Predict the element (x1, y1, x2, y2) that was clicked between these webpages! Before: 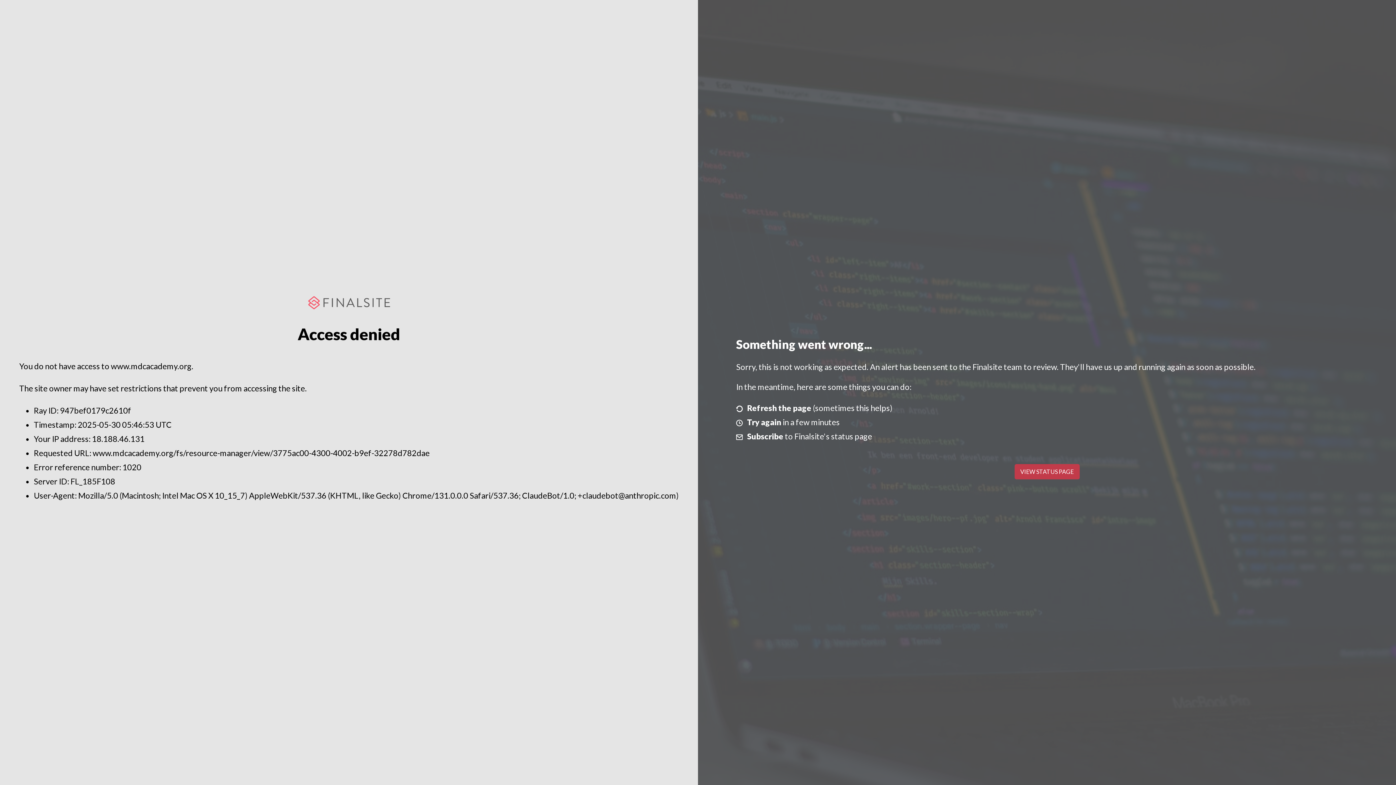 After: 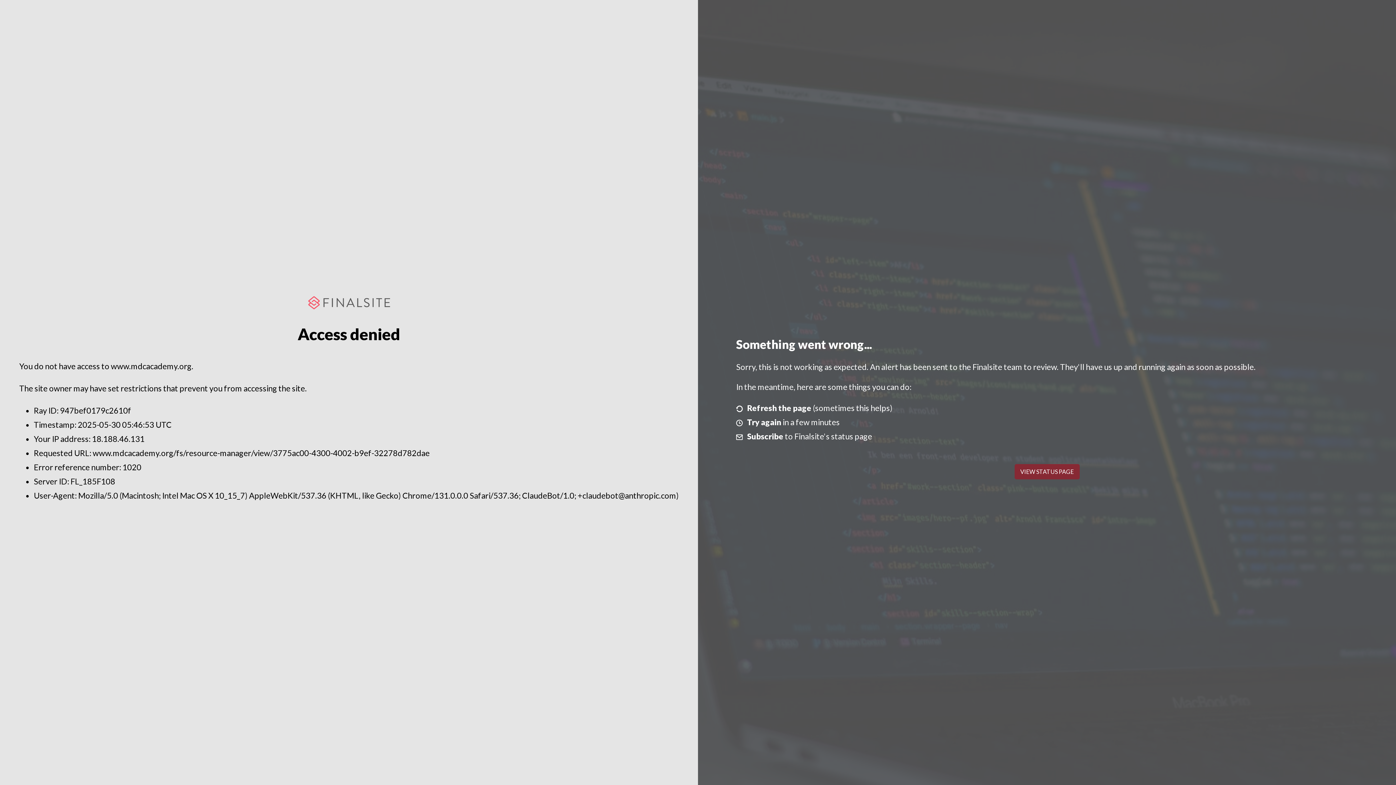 Action: bbox: (1014, 464, 1079, 479) label: VIEW STATUS PAGE